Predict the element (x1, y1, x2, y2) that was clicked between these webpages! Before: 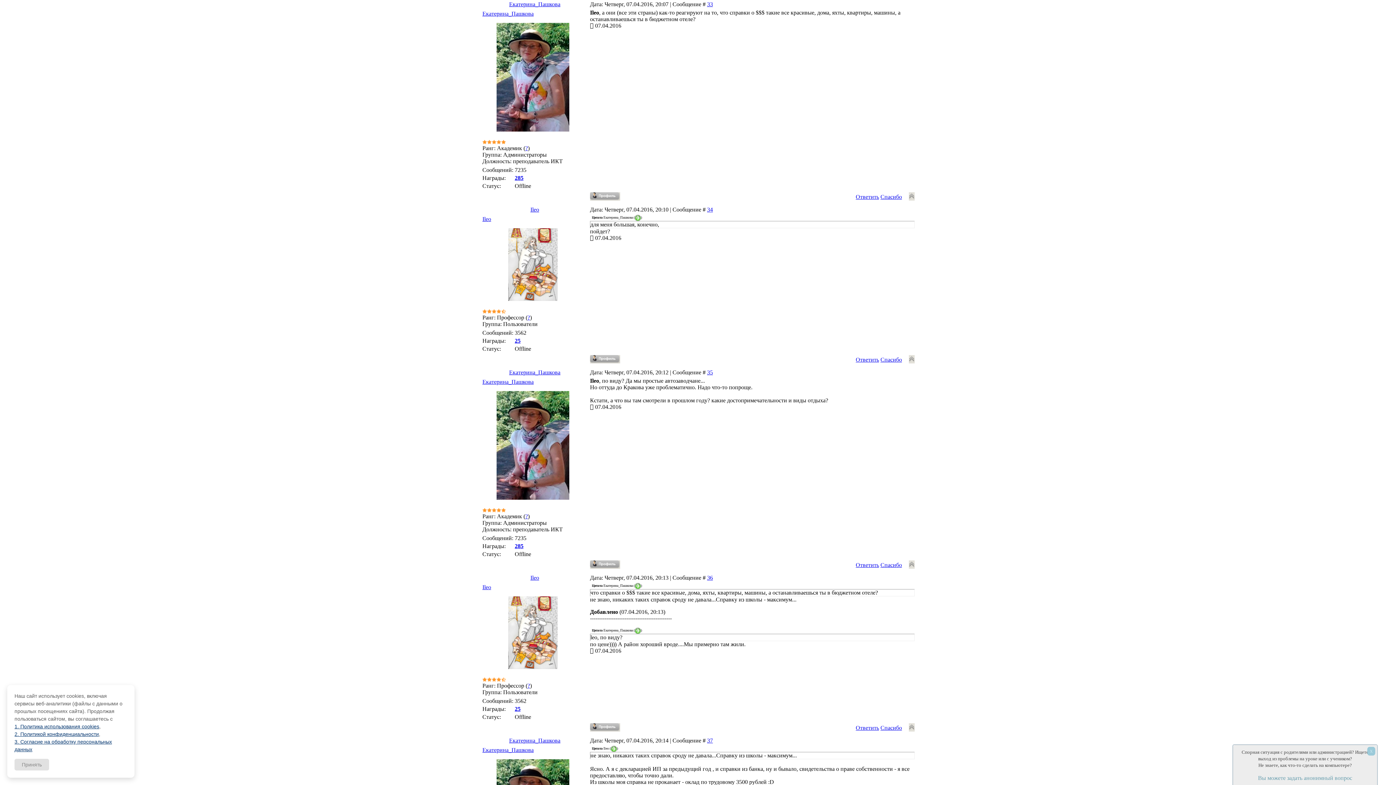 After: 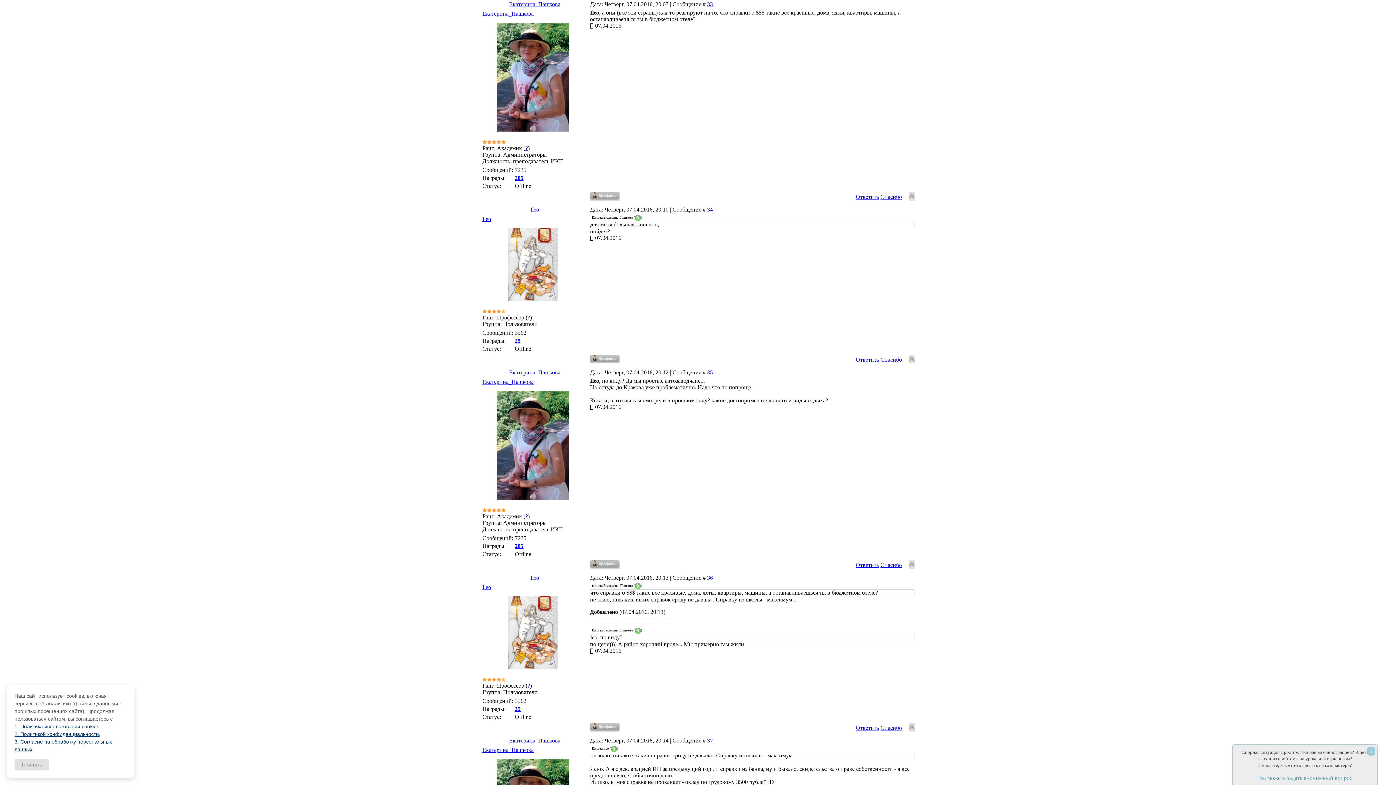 Action: label: Екатерина_Пашкова bbox: (482, 378, 533, 385)